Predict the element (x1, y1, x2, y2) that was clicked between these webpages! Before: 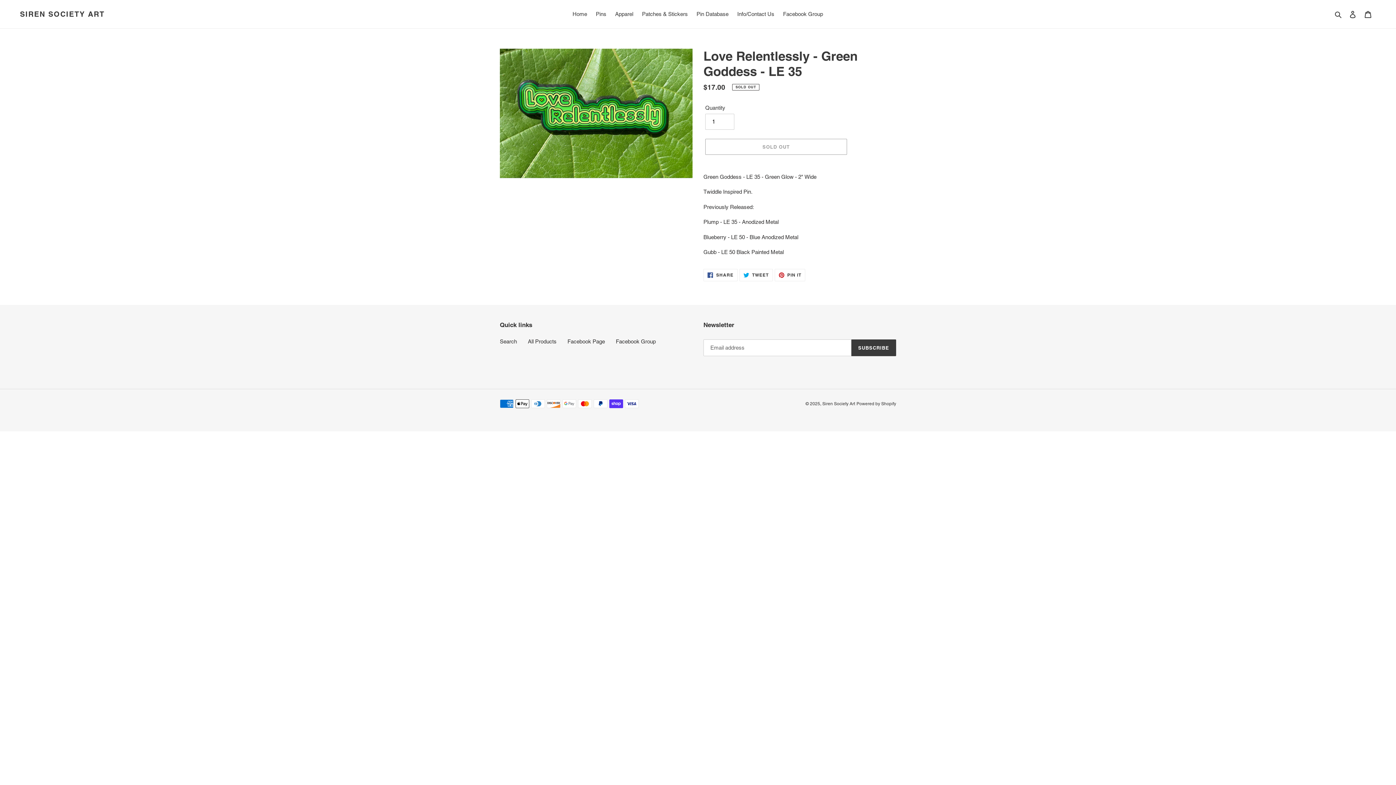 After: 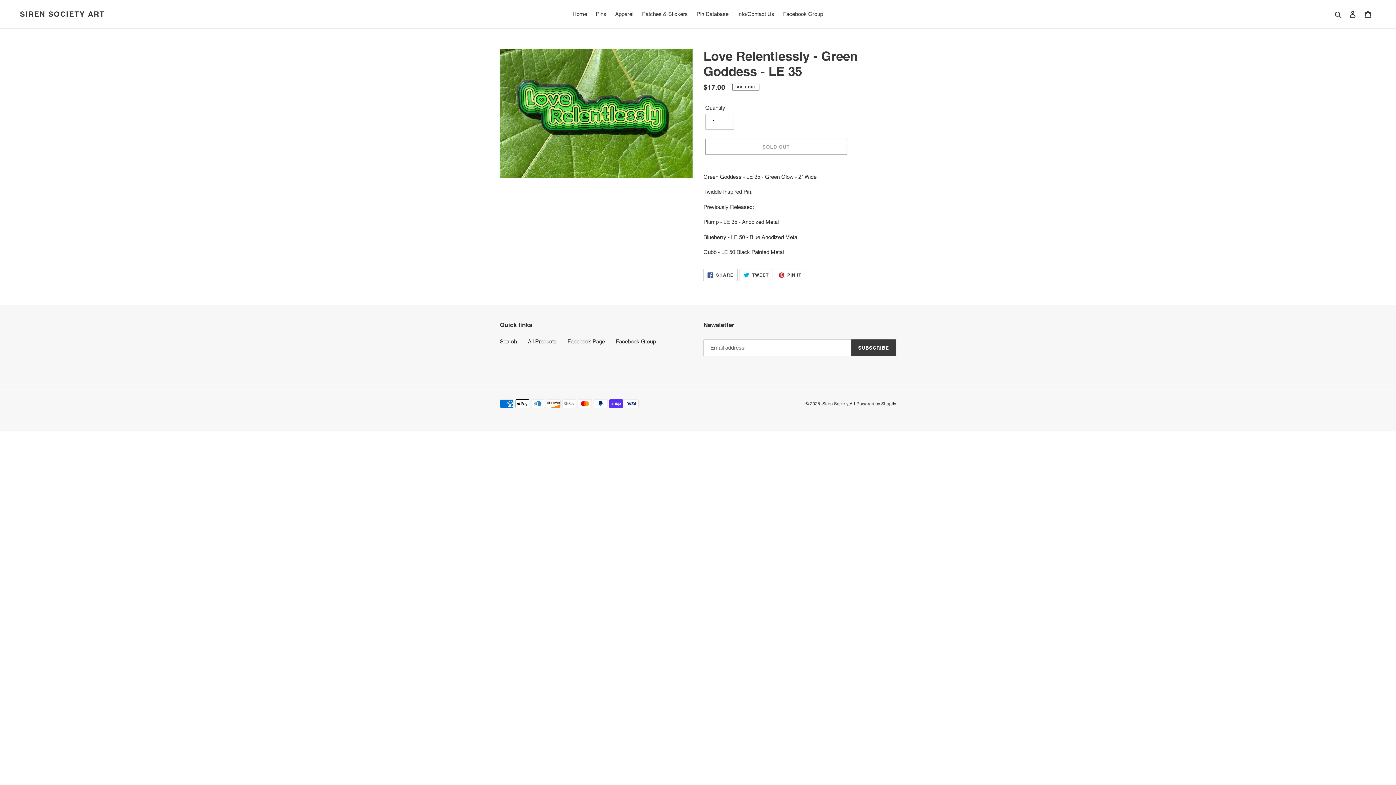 Action: bbox: (703, 269, 737, 281) label:  SHARE
SHARE ON FACEBOOK